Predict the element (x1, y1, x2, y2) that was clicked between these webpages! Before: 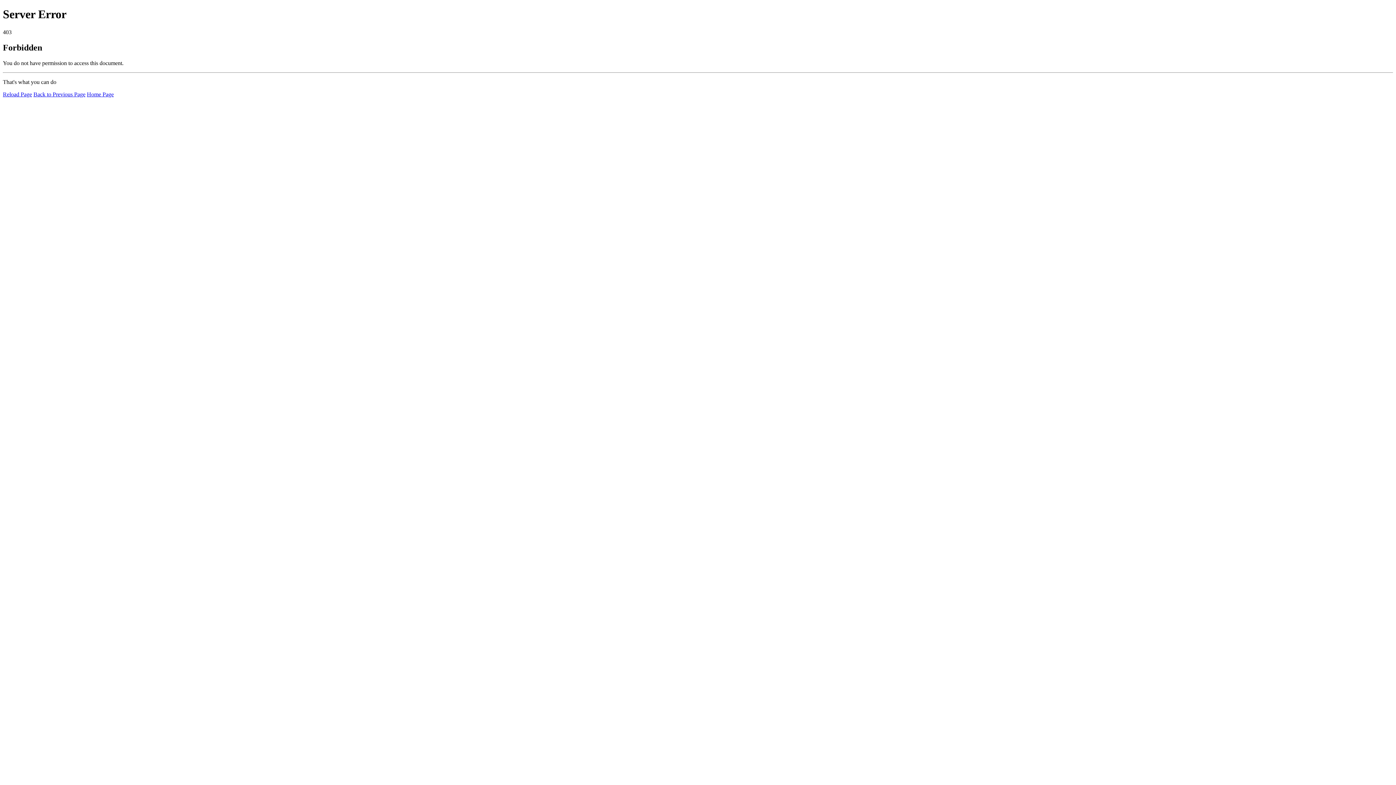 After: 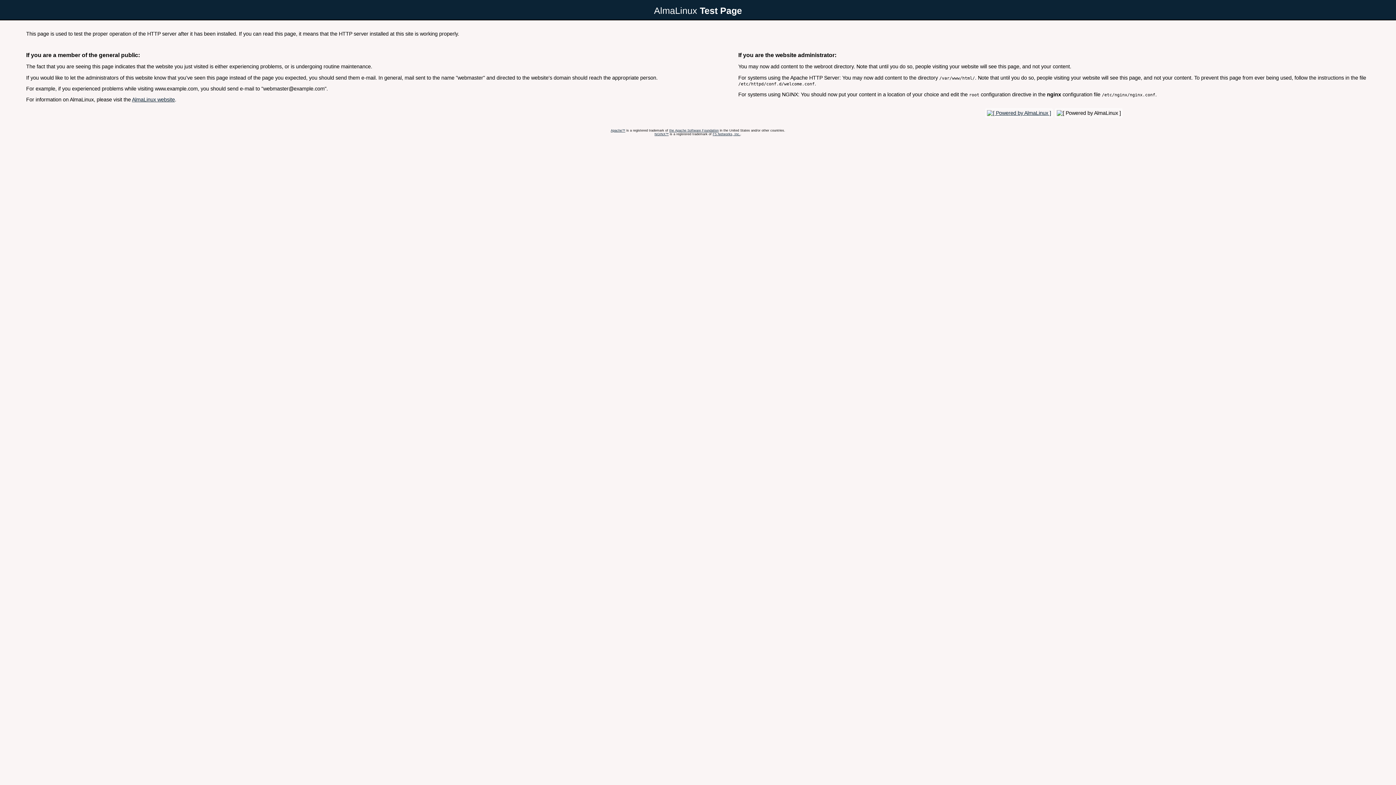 Action: bbox: (86, 91, 113, 97) label: Home Page